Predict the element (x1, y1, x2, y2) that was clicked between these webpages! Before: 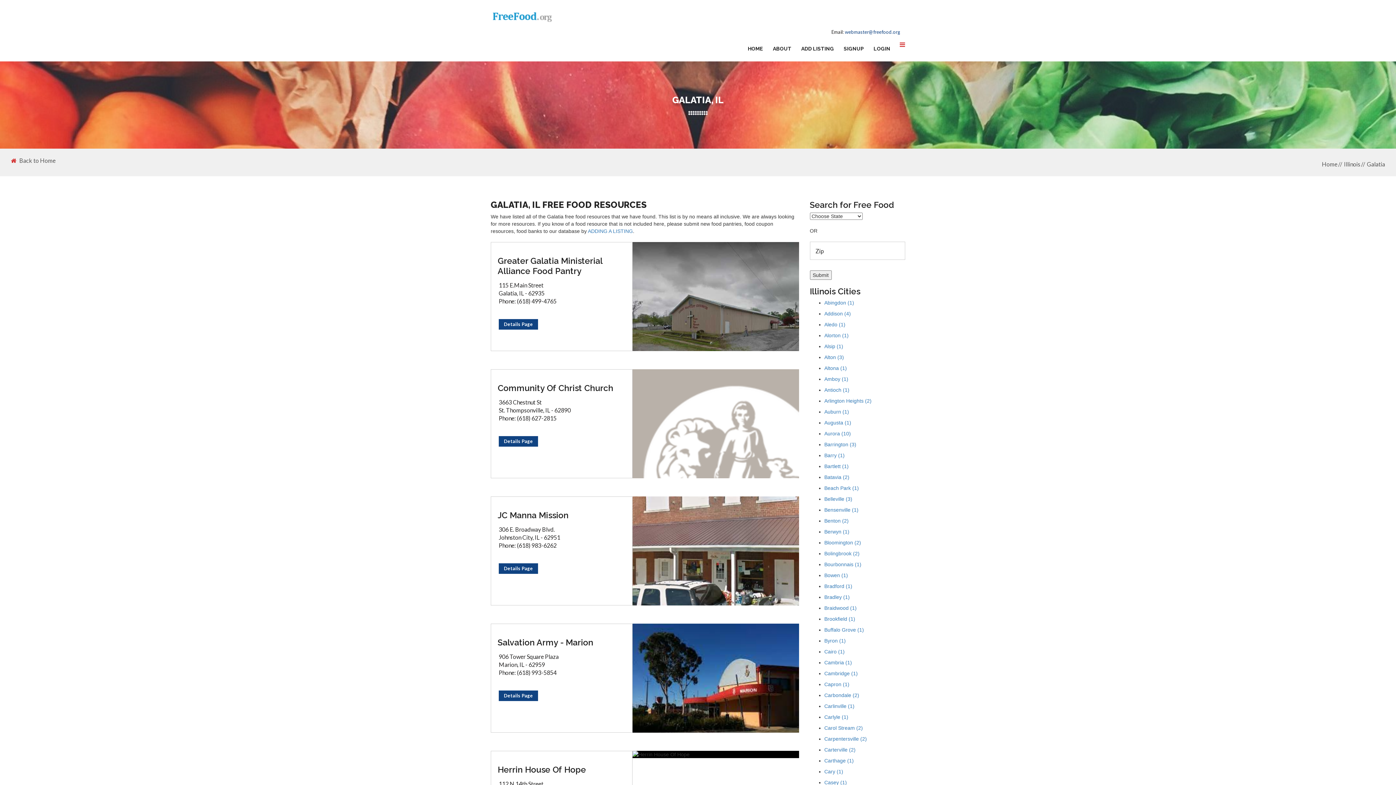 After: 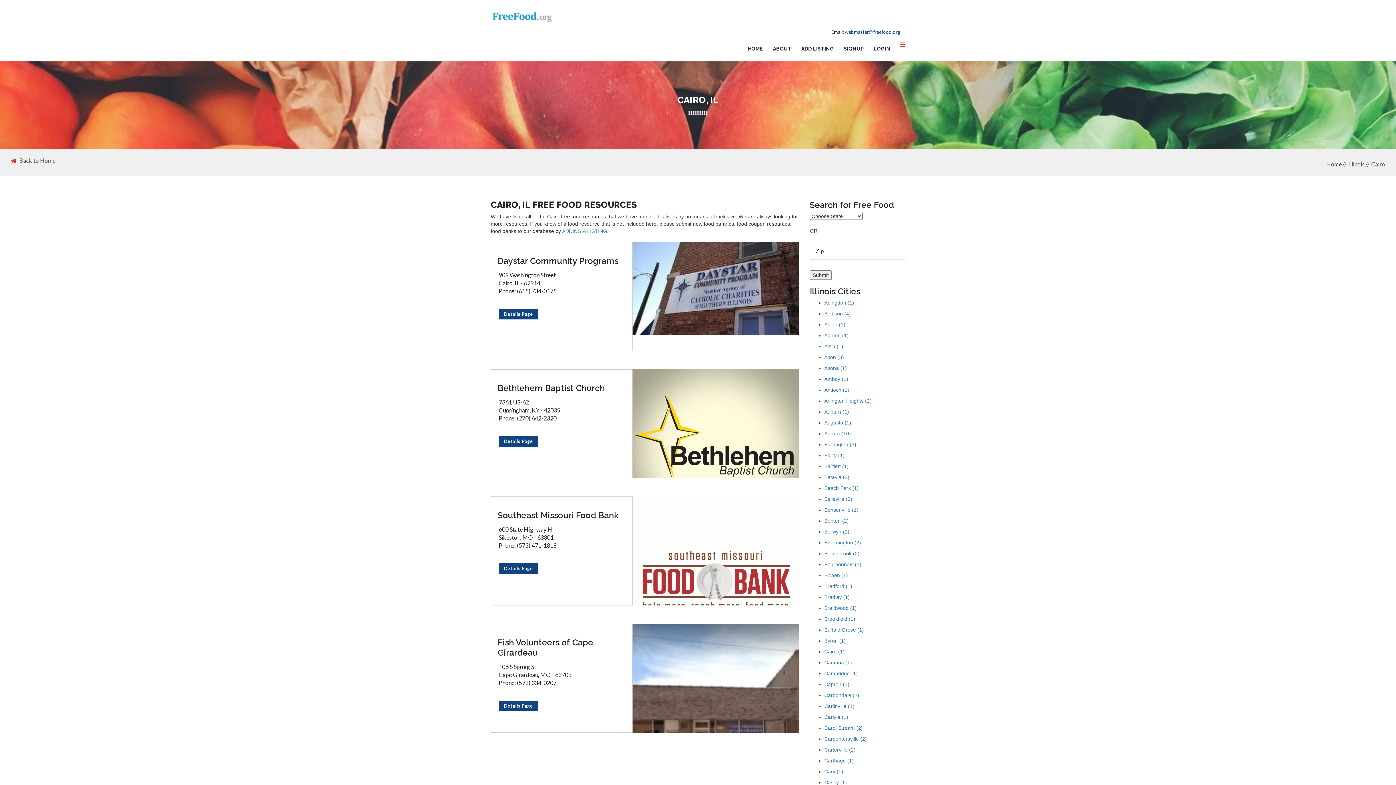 Action: label: Cairo (1) bbox: (824, 649, 844, 654)